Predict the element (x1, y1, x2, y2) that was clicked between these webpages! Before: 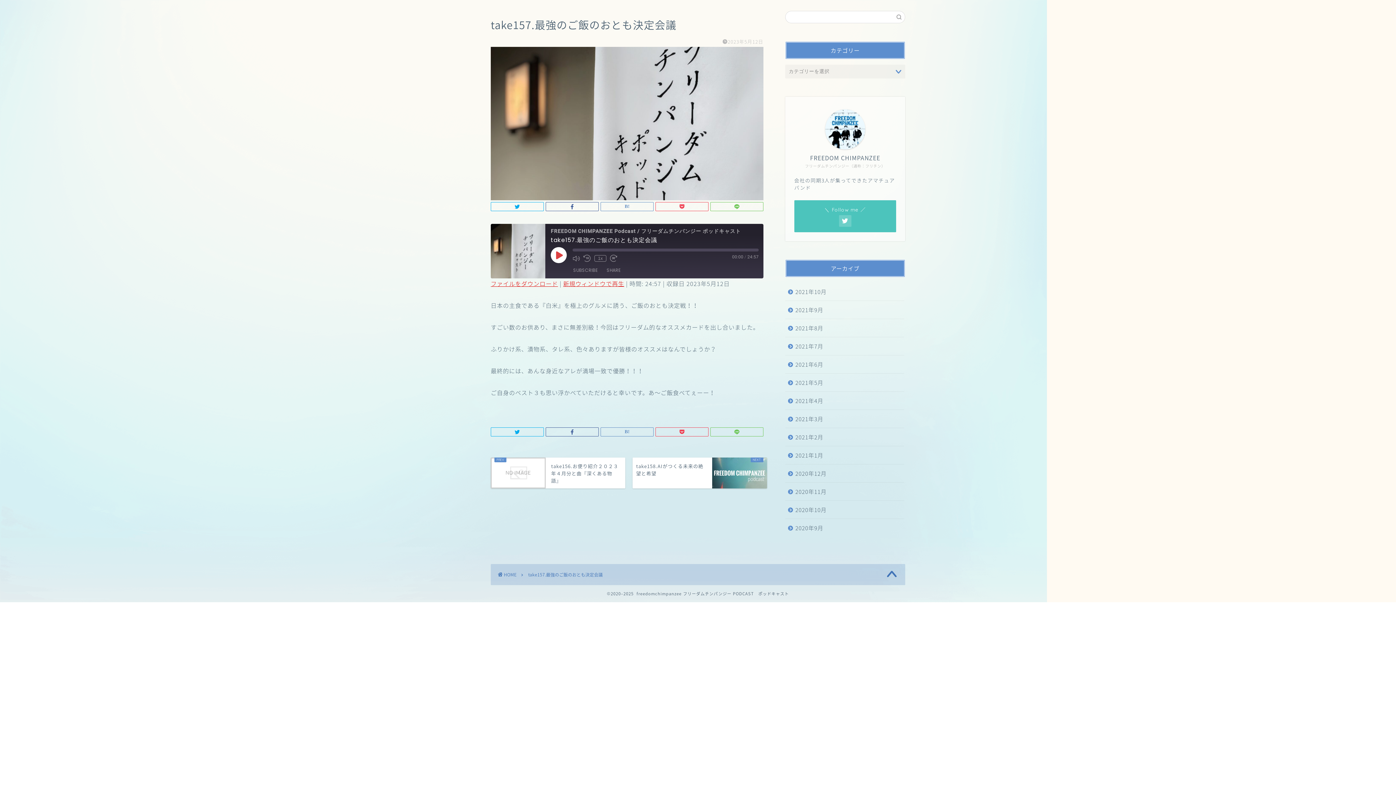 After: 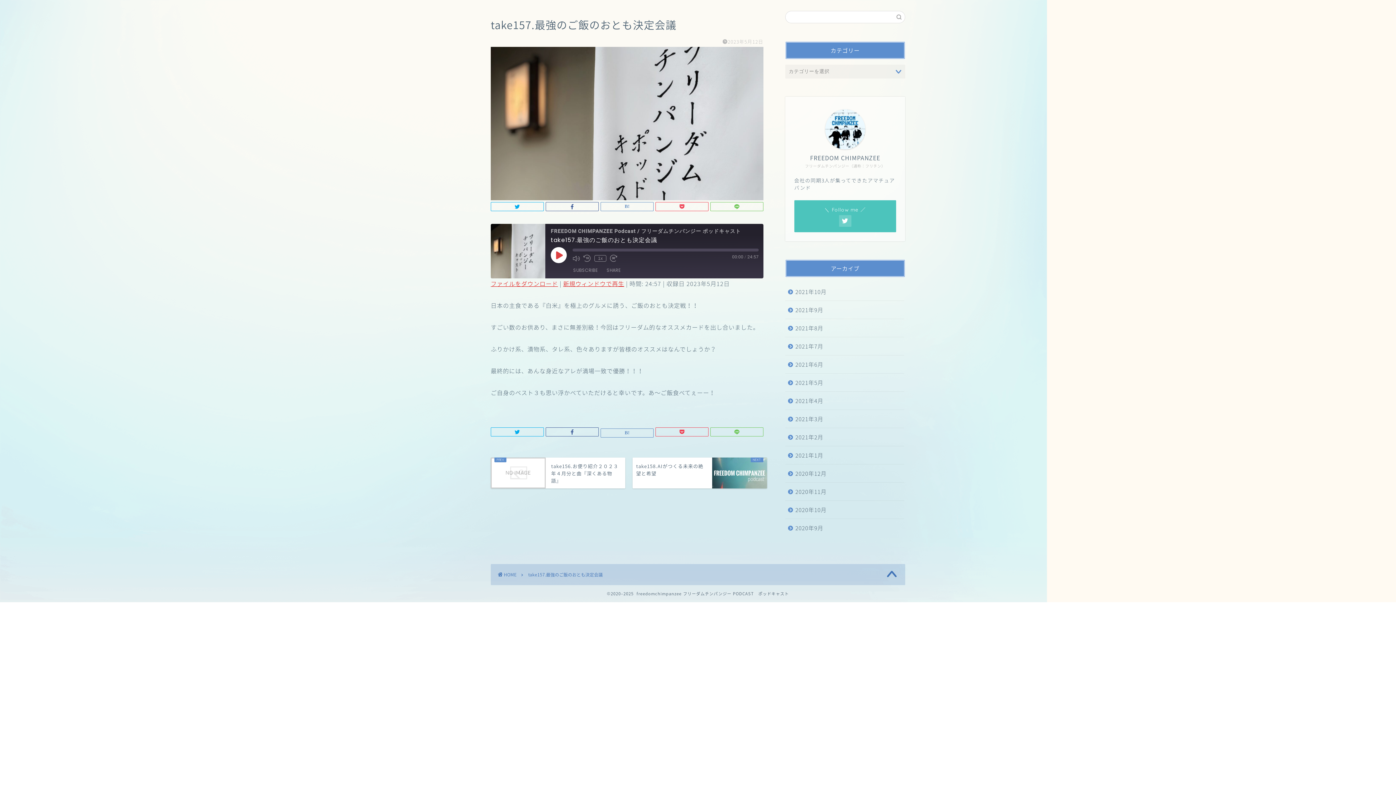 Action: bbox: (600, 427, 653, 436)